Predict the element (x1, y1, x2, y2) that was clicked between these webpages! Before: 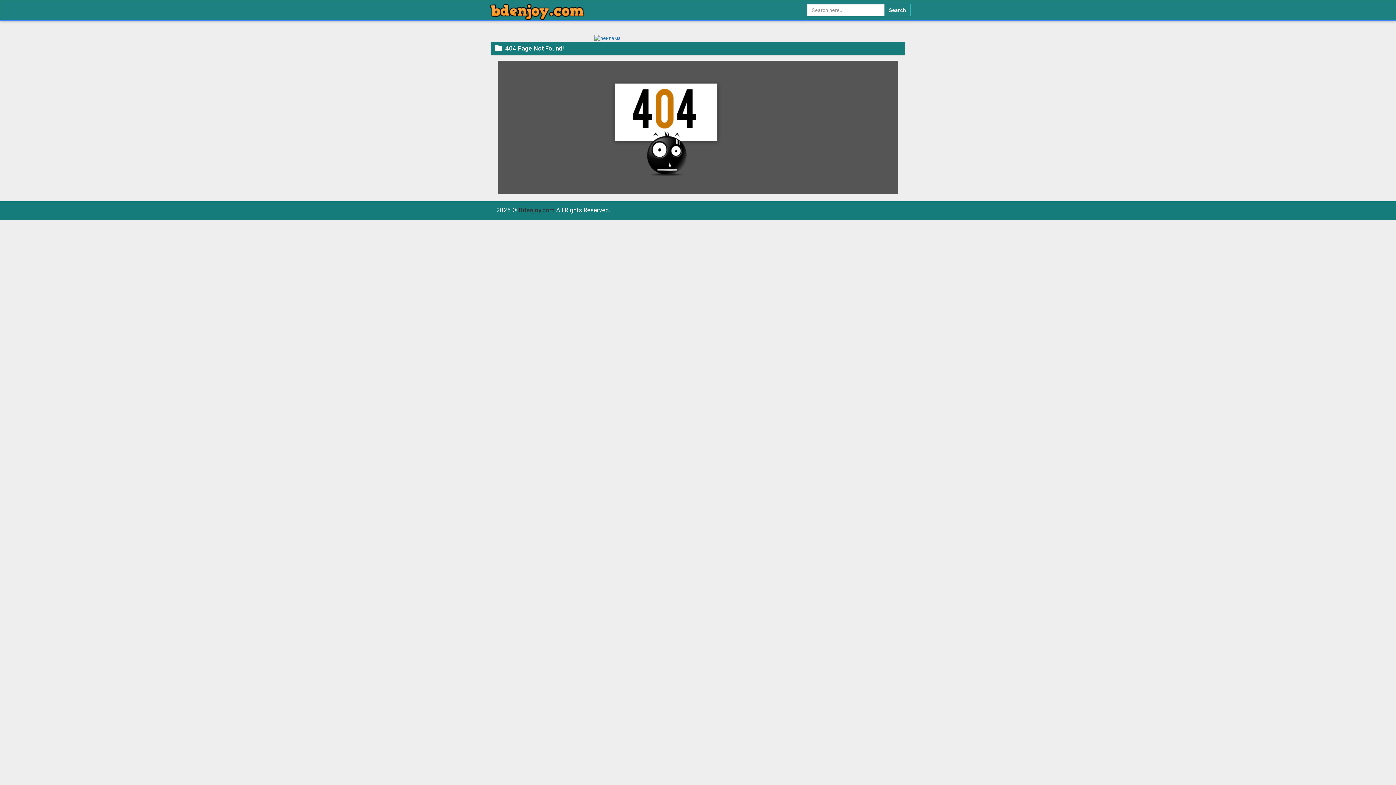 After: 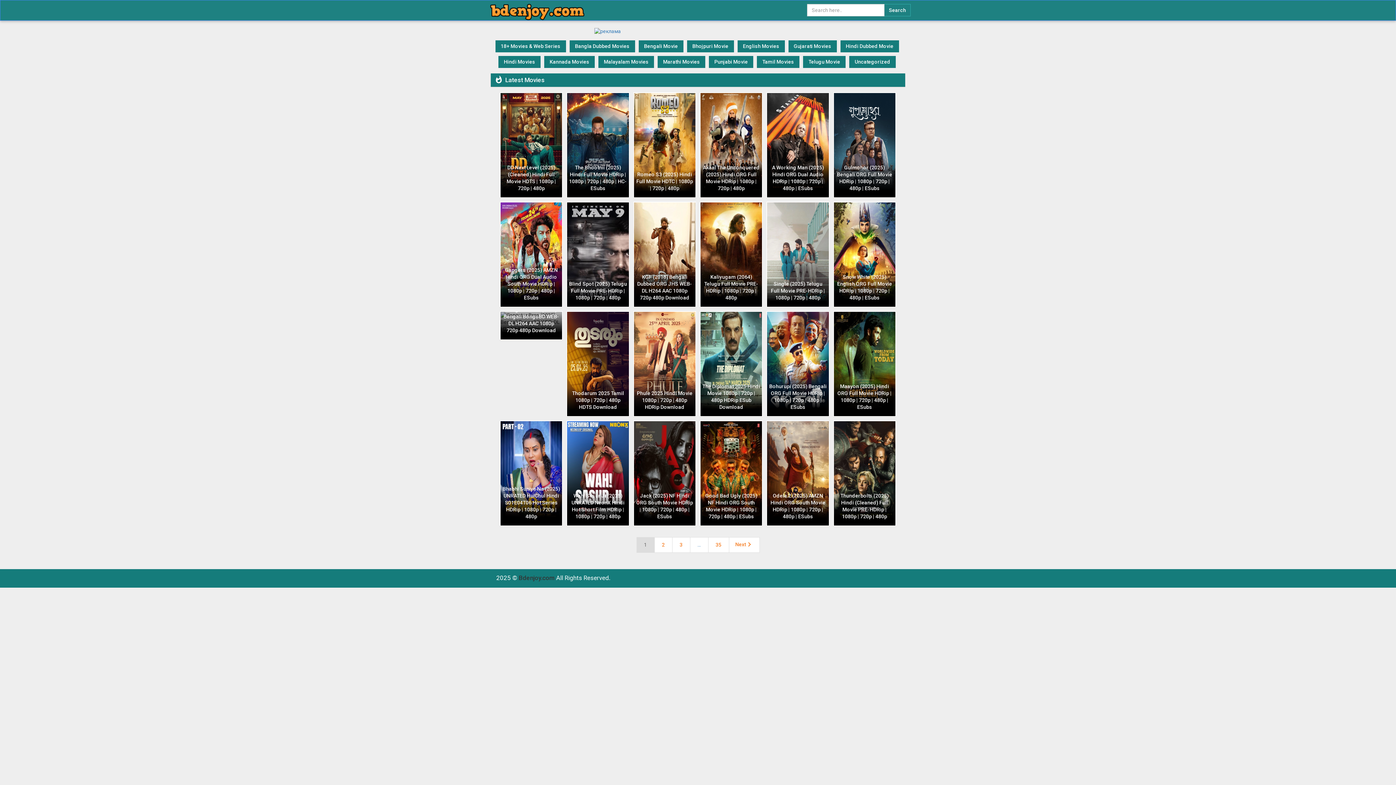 Action: bbox: (485, 0, 576, 20)